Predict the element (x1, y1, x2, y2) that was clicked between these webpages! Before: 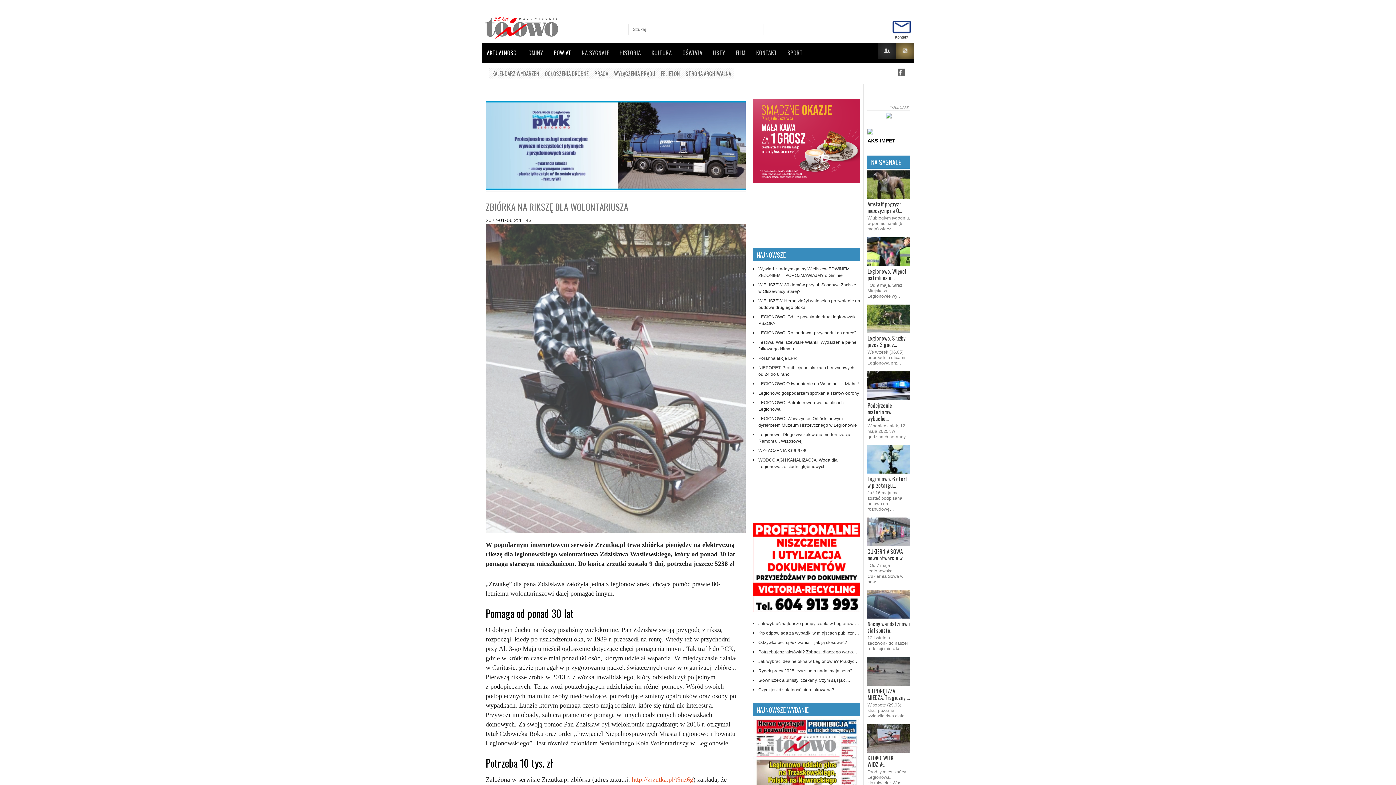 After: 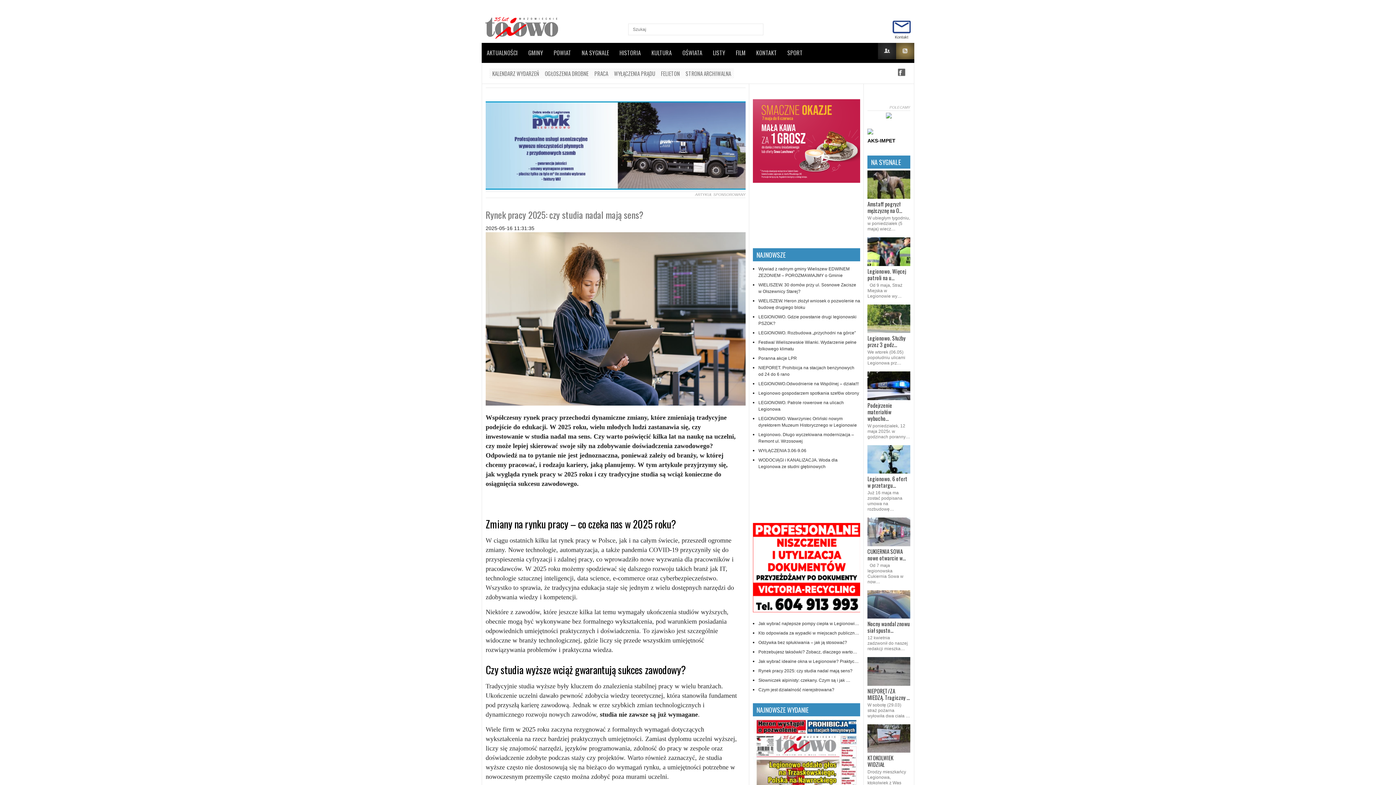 Action: bbox: (758, 668, 852, 673) label: Rynek pracy 2025: czy studia nadal mają sens?